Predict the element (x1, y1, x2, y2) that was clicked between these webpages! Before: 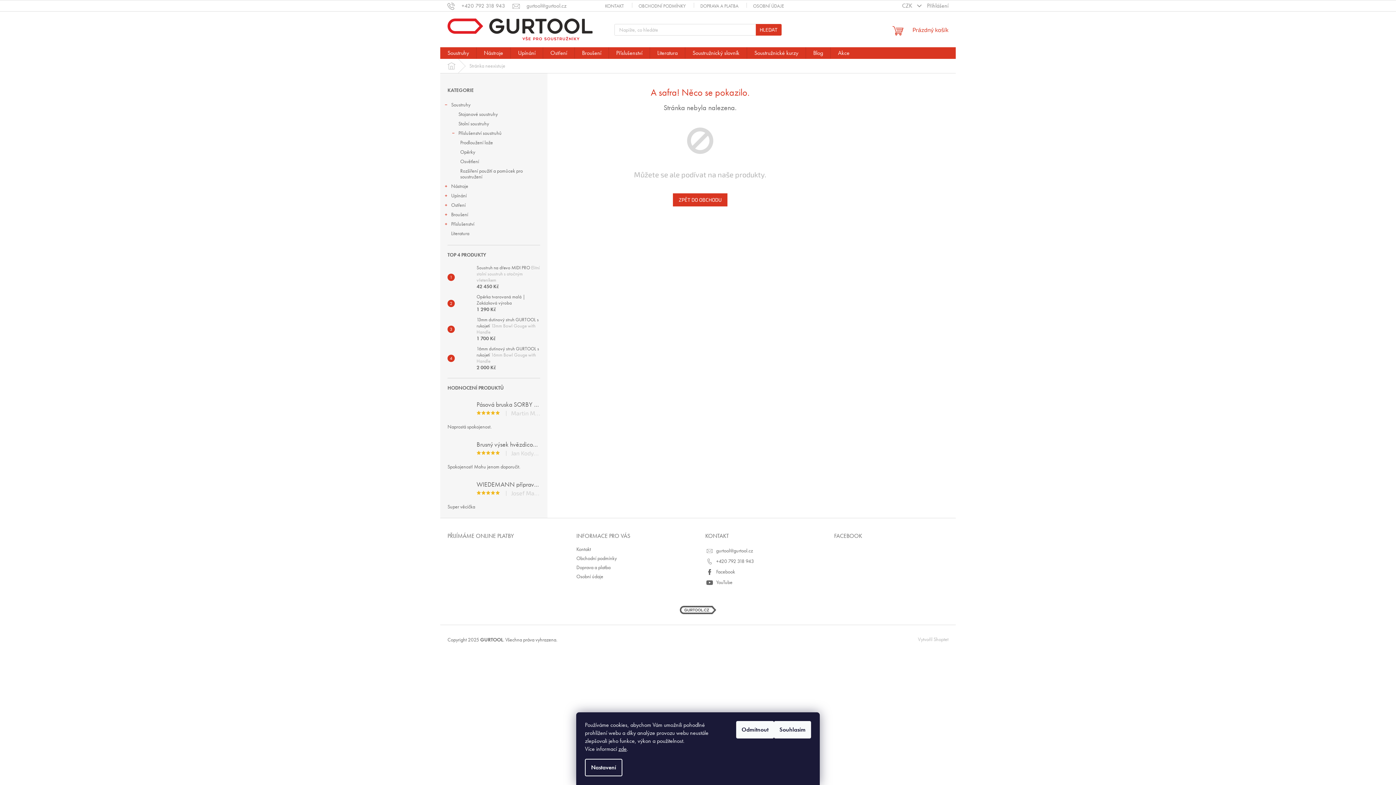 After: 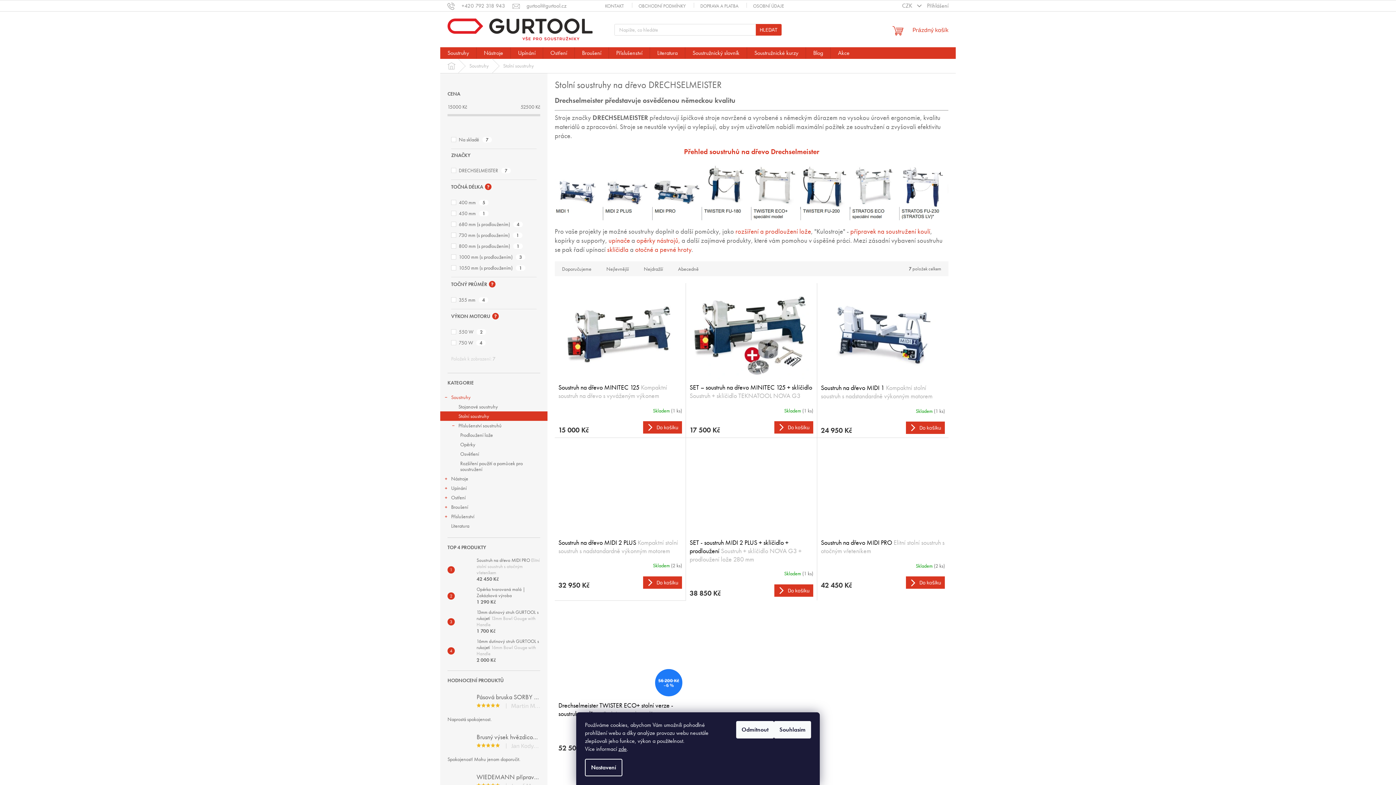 Action: label: Stolní soustruhy bbox: (440, 118, 547, 128)